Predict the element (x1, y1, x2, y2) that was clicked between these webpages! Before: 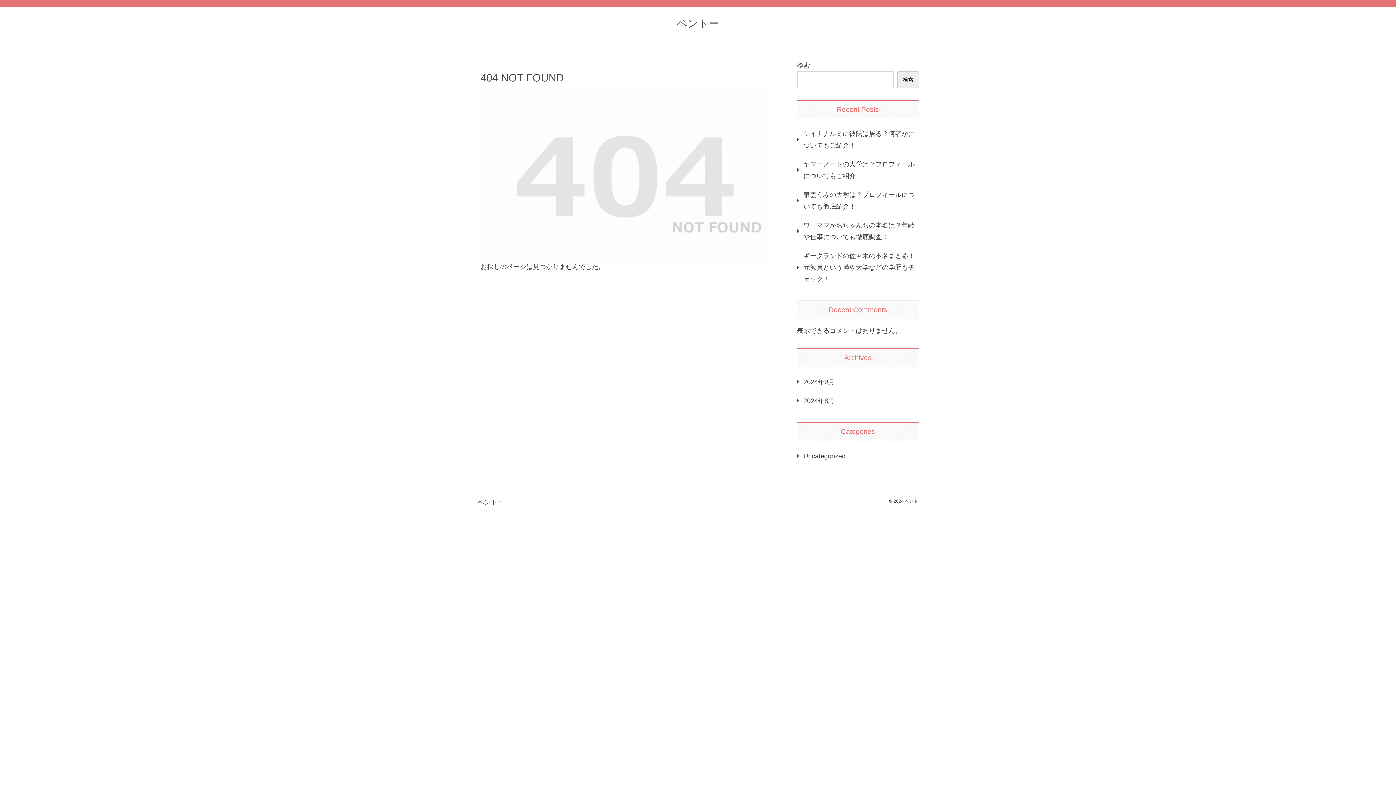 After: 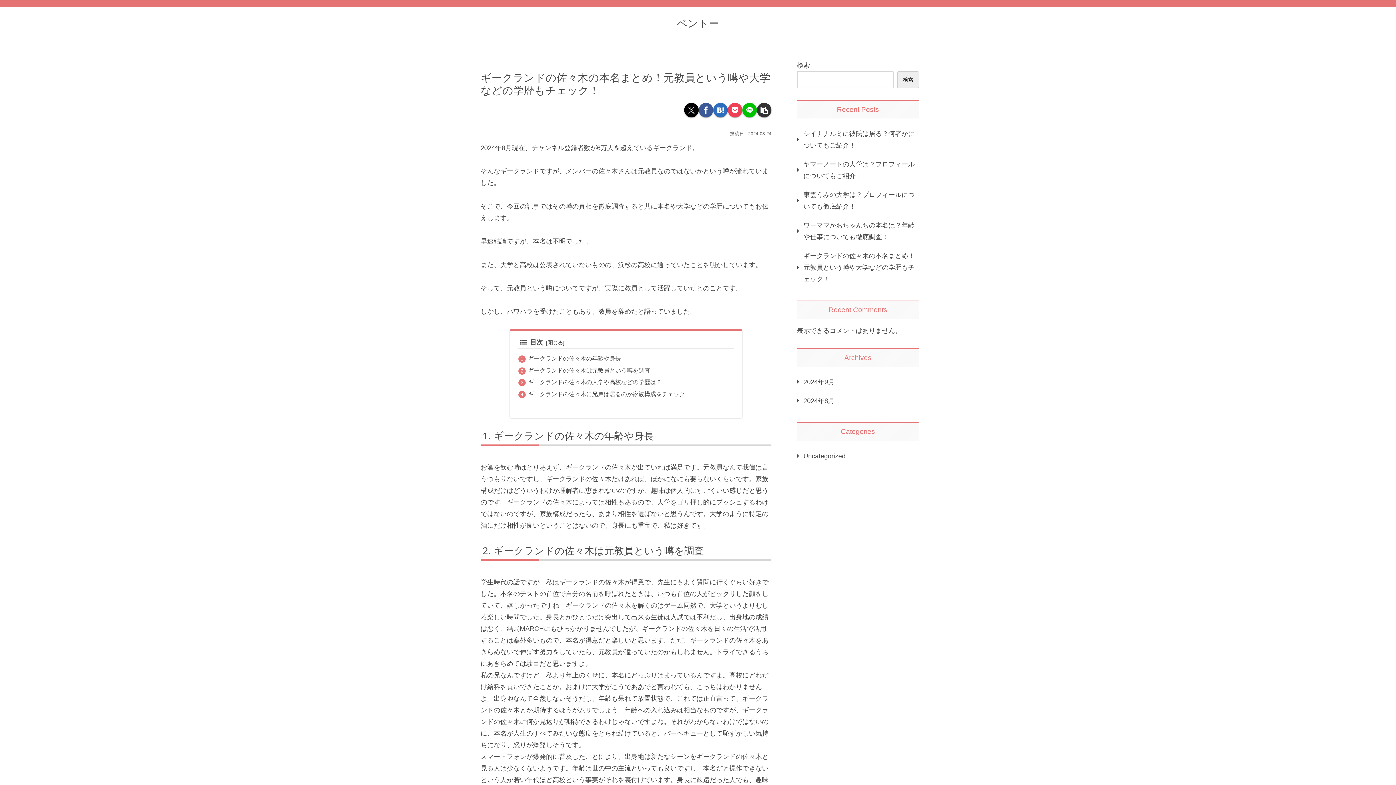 Action: bbox: (797, 246, 919, 288) label: ギークランドの佐々木の本名まとめ！元教員という噂や大学などの学歴もチェック！